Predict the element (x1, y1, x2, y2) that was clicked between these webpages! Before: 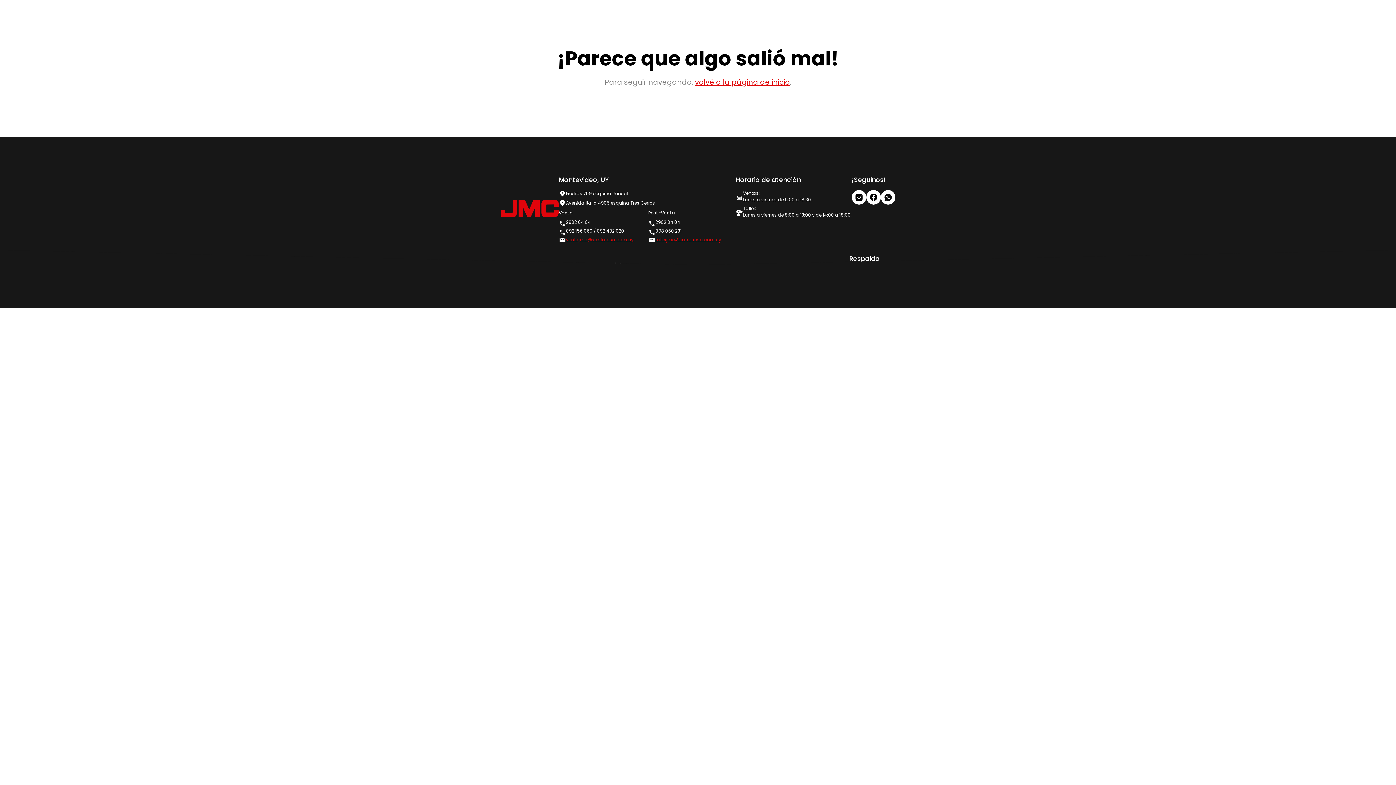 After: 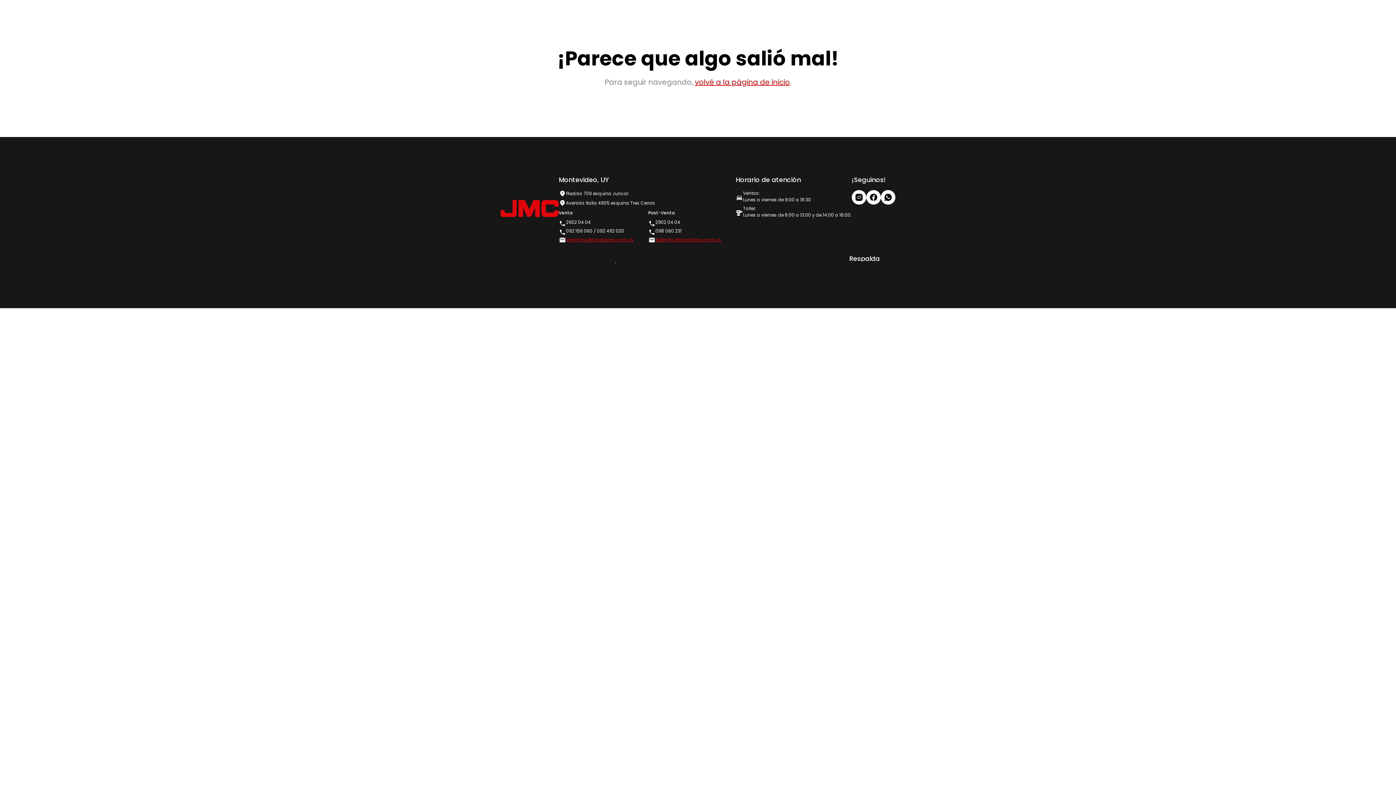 Action: label: ventajmc@santarosa.com.uy bbox: (566, 237, 633, 242)